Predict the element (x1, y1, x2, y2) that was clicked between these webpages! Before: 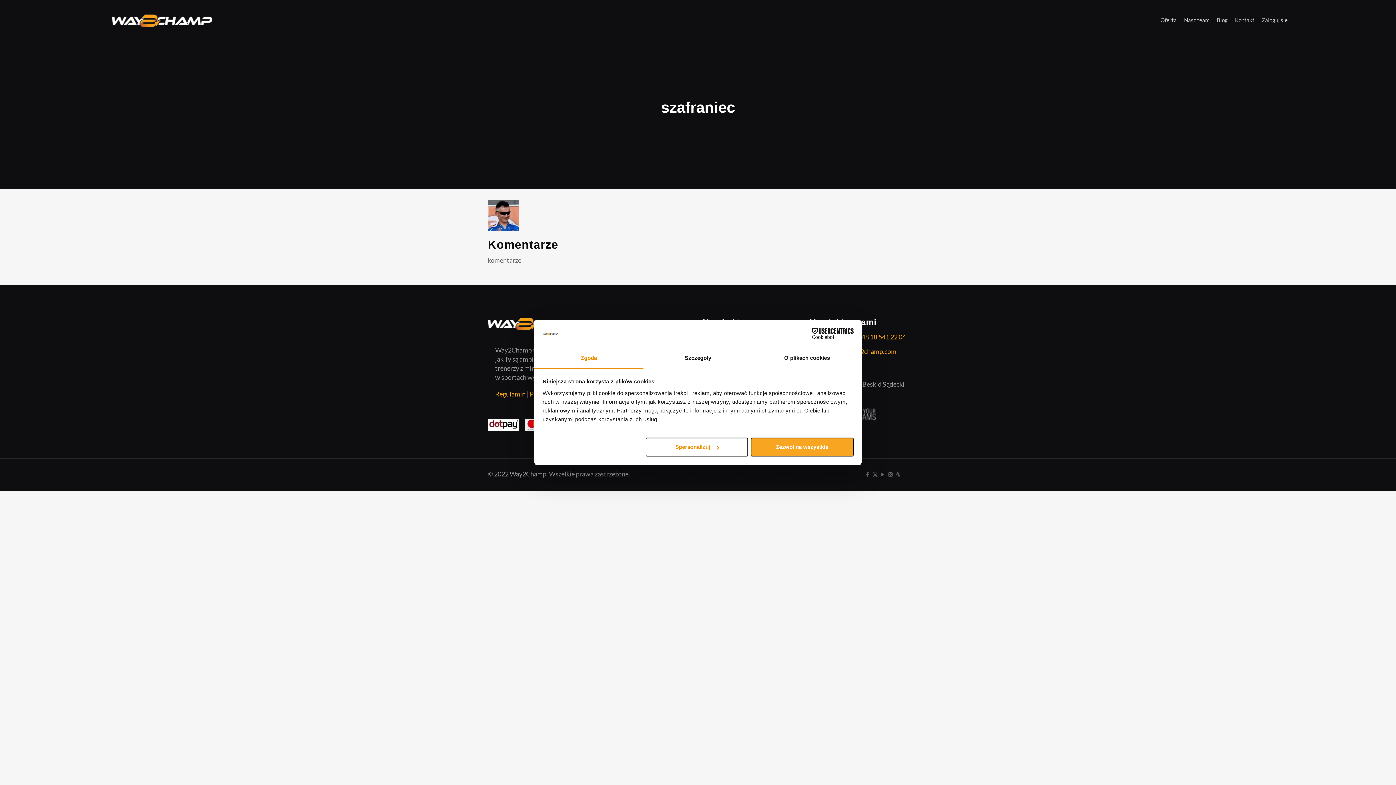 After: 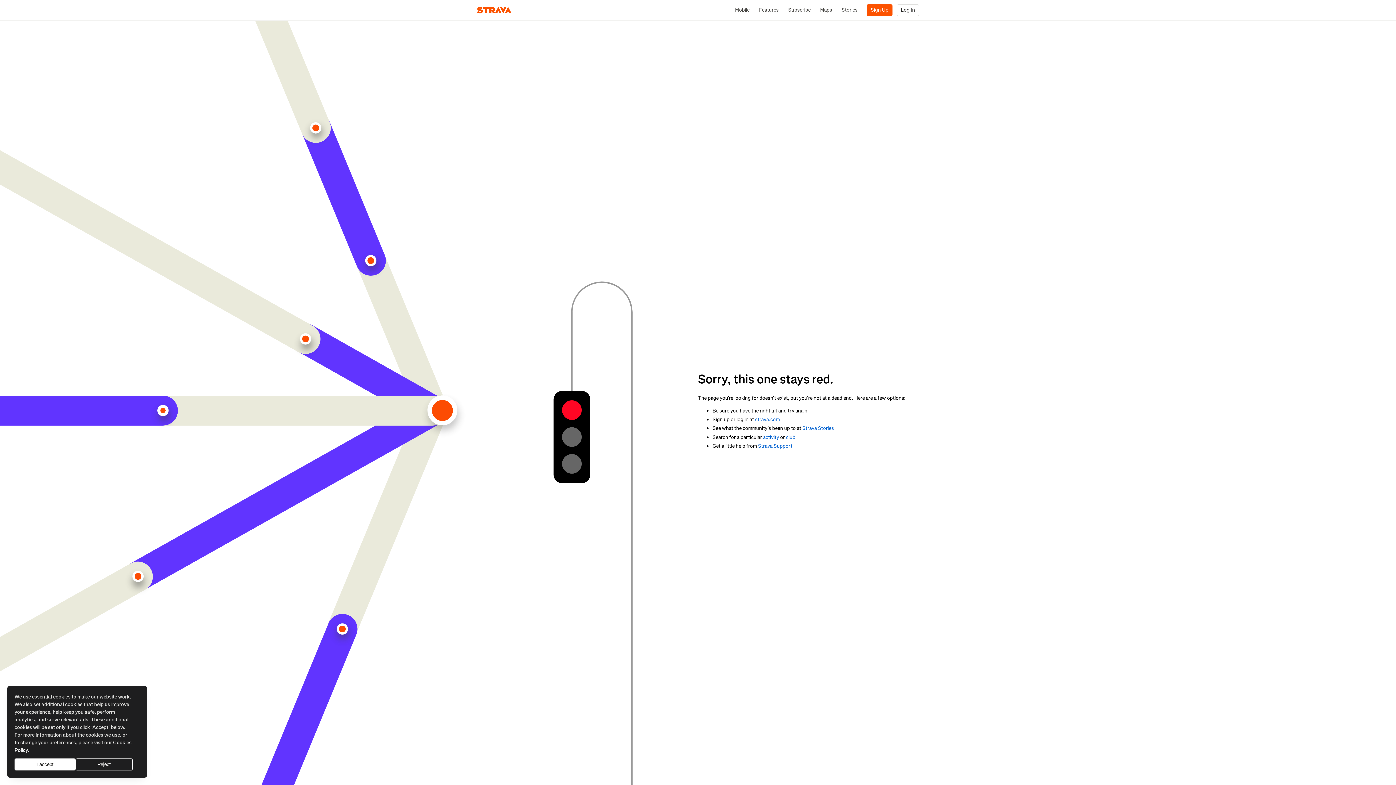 Action: label:  icon bbox: (895, 471, 901, 477)